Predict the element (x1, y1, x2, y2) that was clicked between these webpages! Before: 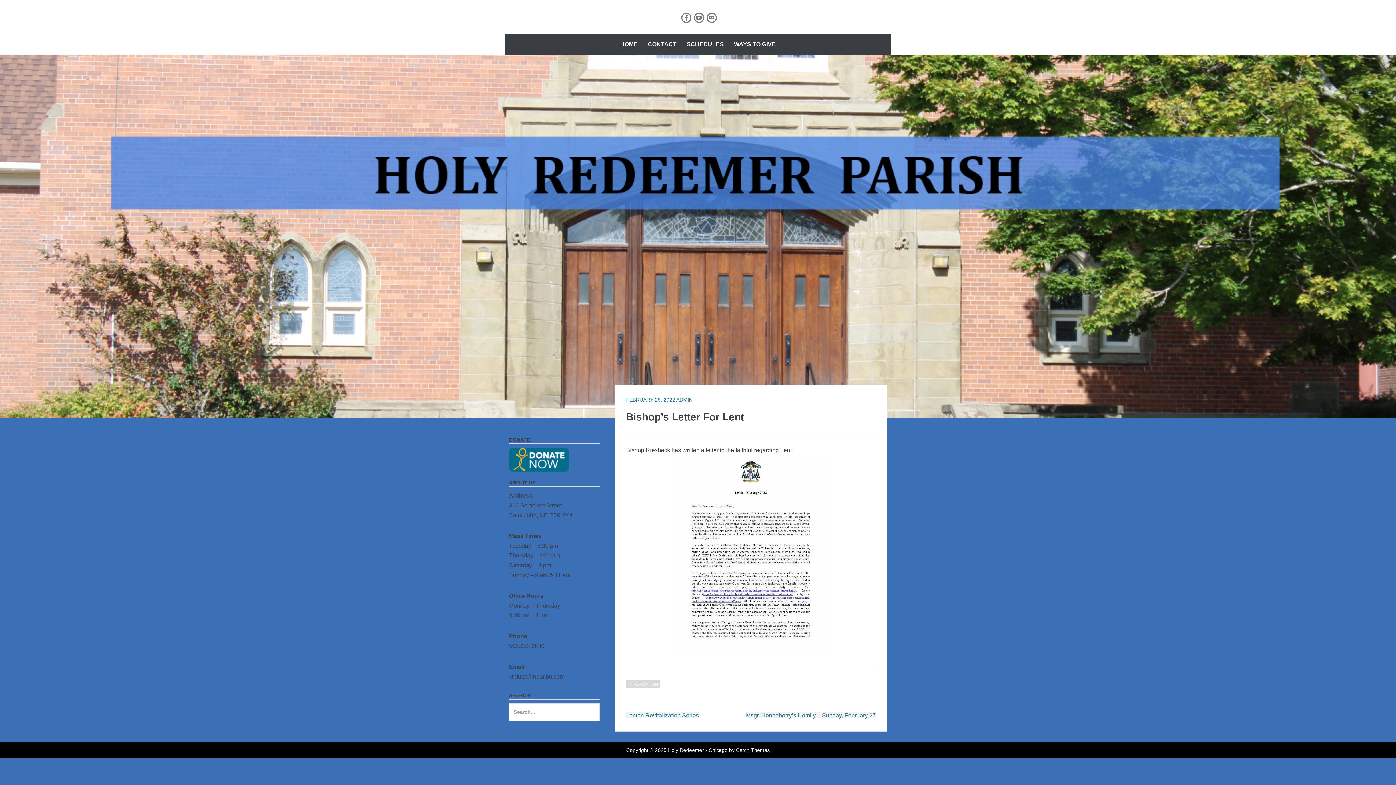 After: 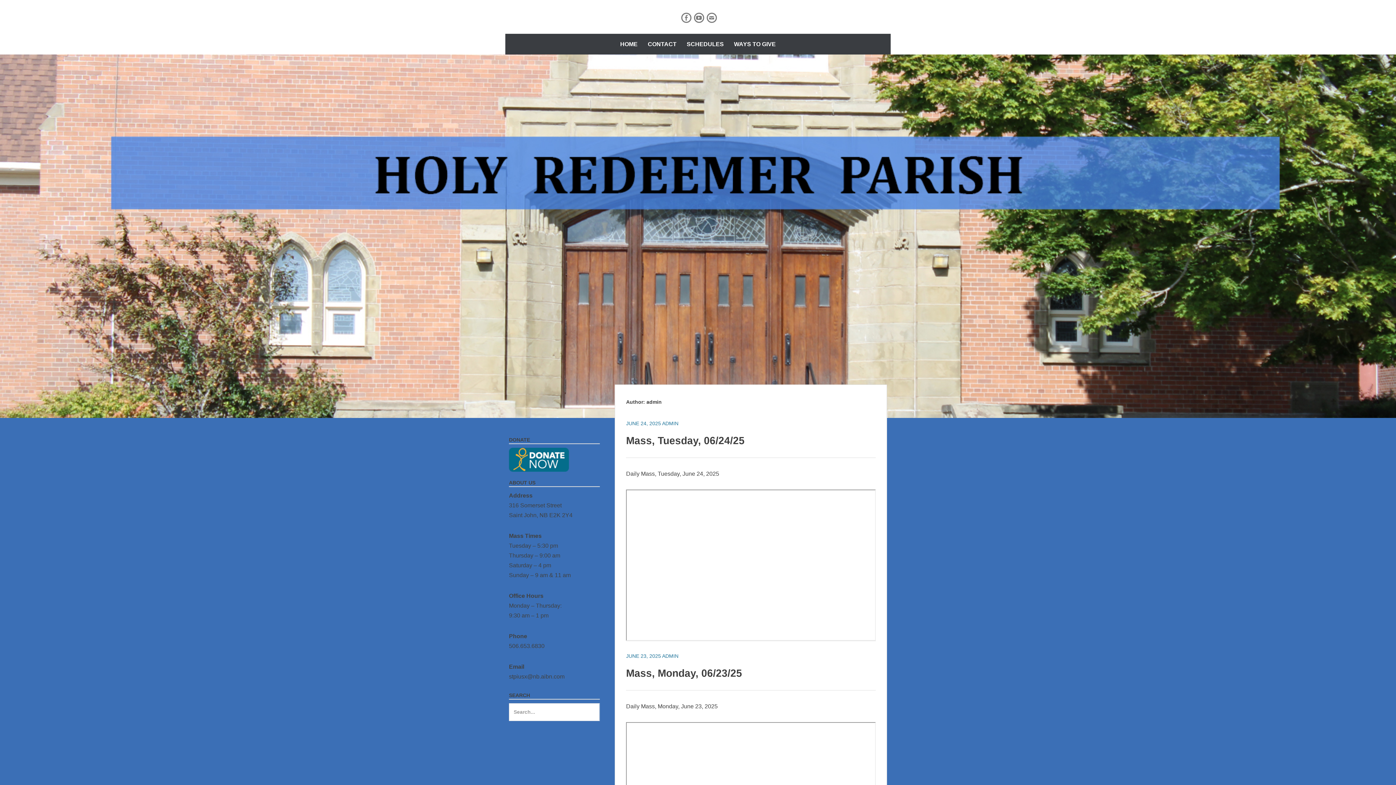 Action: bbox: (676, 397, 692, 402) label: ADMIN